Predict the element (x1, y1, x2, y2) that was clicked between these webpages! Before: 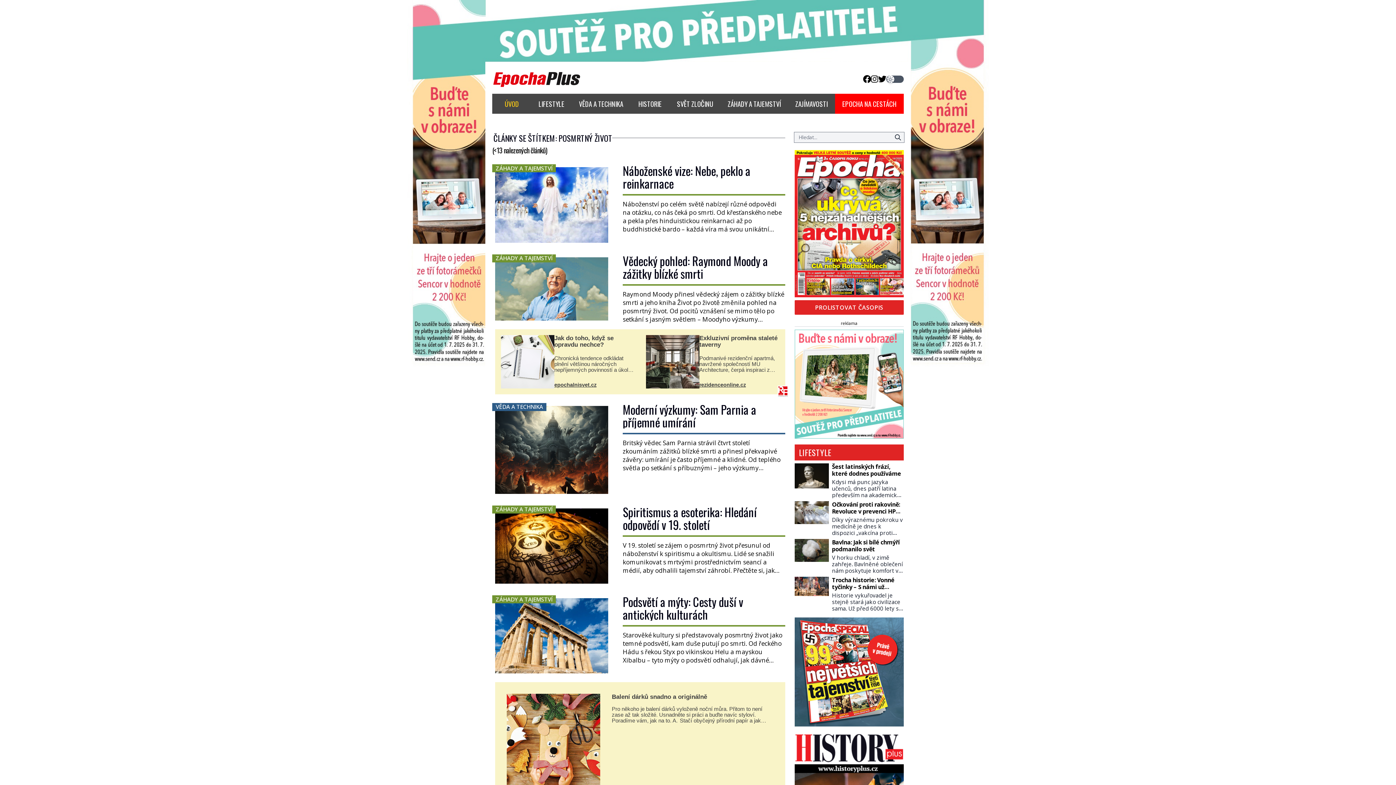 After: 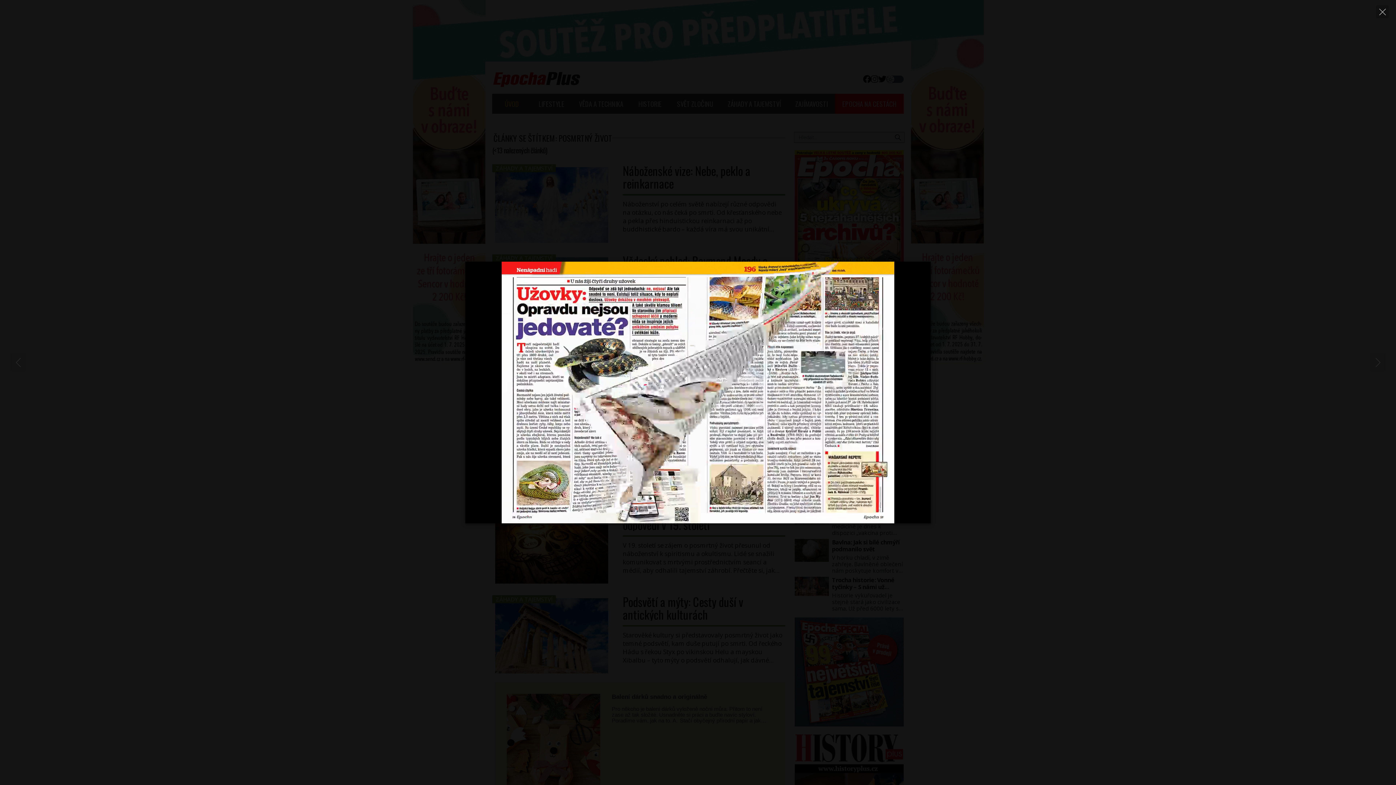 Action: bbox: (794, 300, 903, 314) label: PROLISTOVAT ČASOPIS